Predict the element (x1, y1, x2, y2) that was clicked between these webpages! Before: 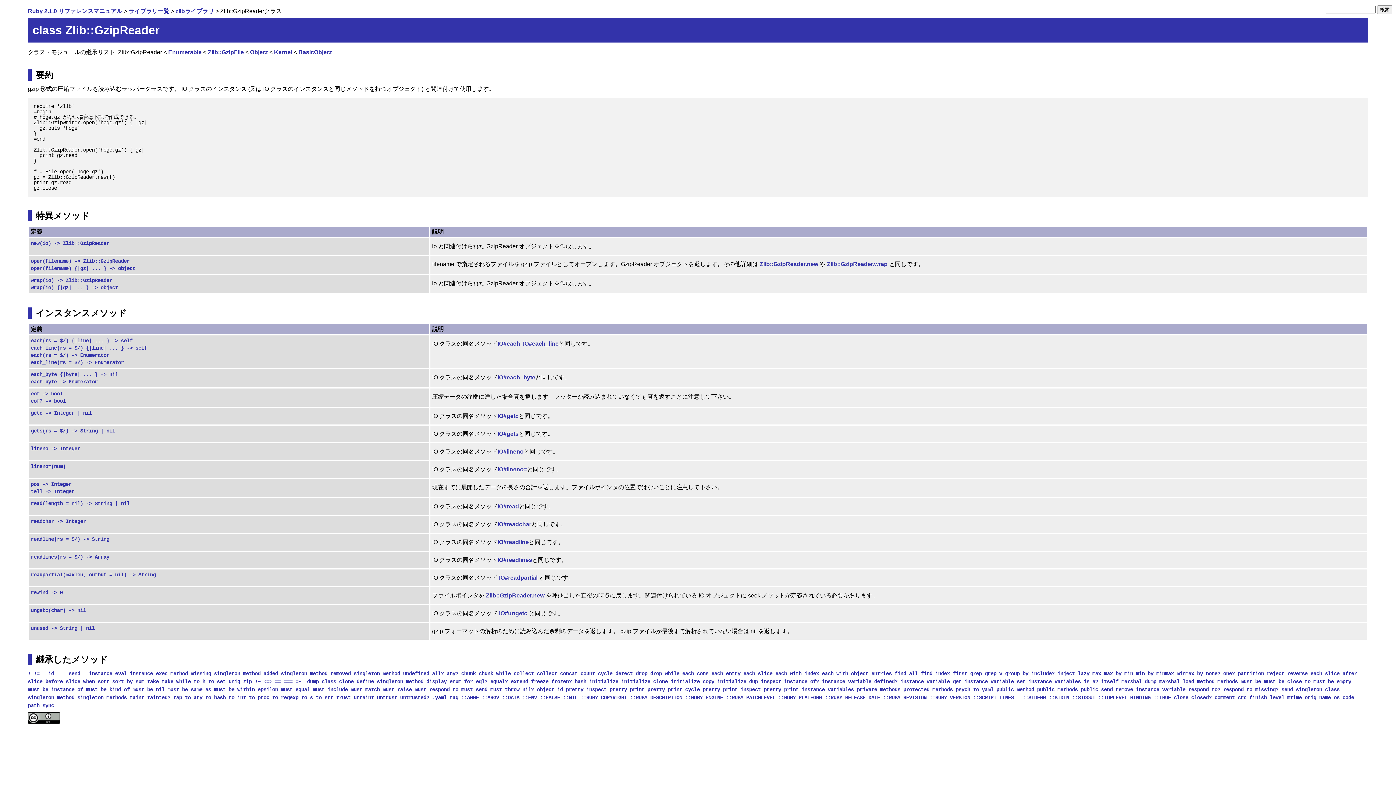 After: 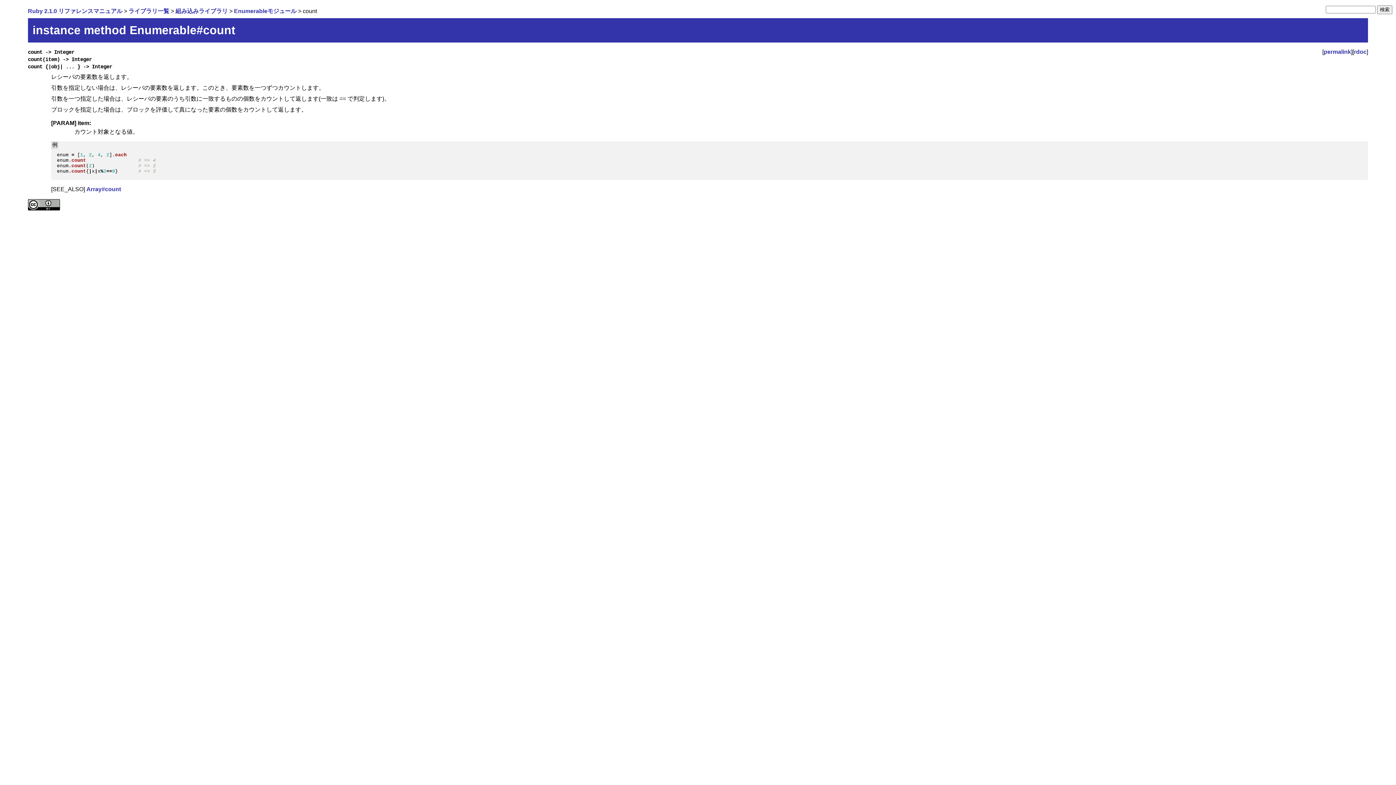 Action: bbox: (580, 671, 595, 676) label: count